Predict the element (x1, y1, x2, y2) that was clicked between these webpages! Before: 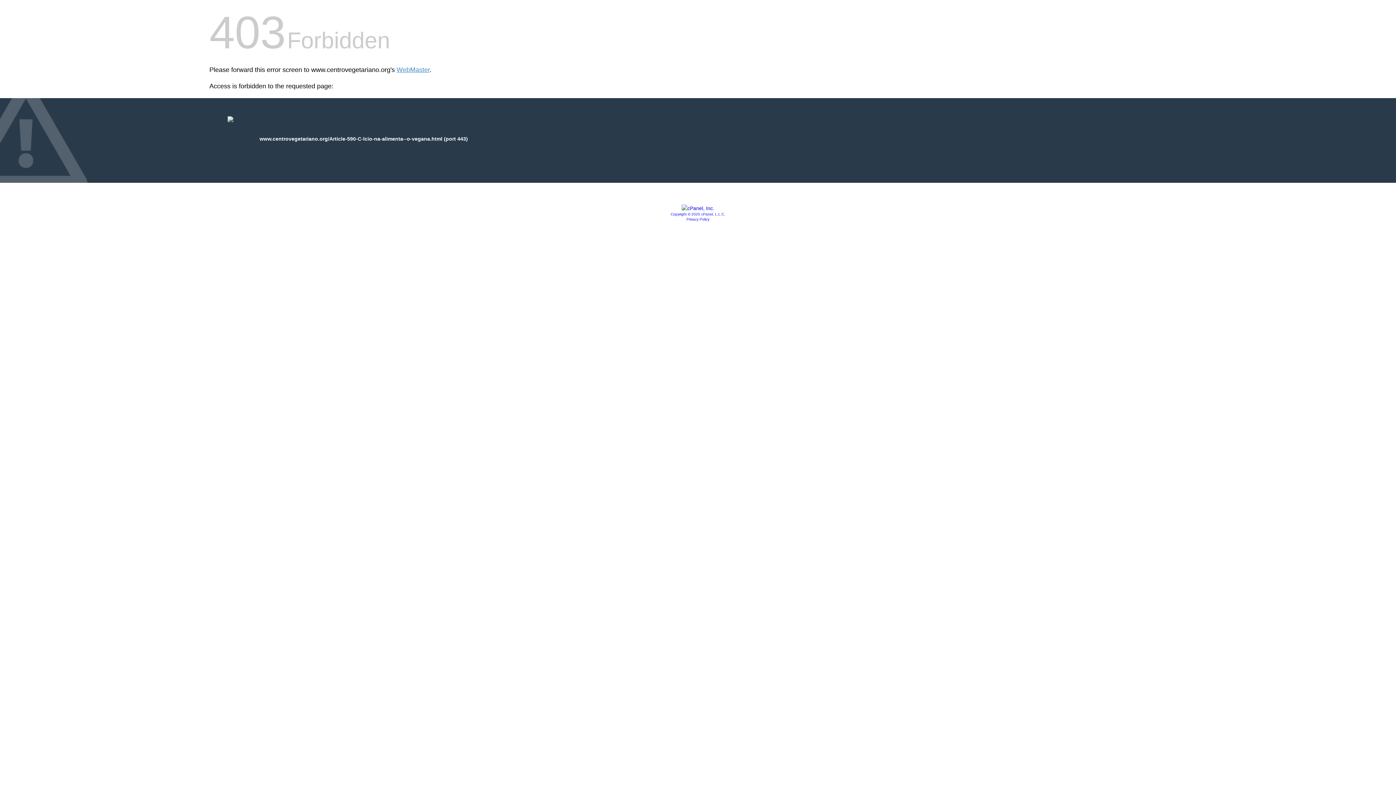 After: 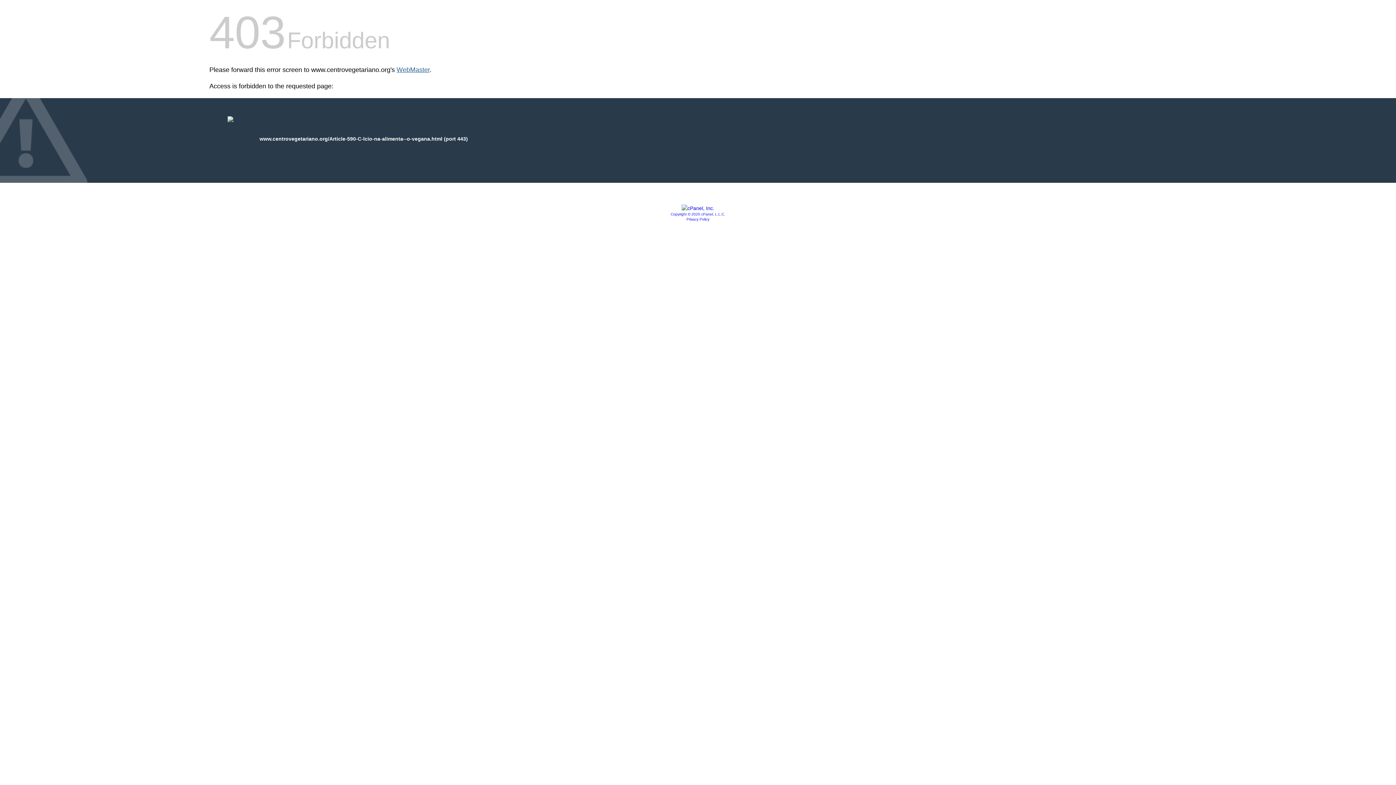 Action: label: WebMaster bbox: (396, 66, 429, 73)